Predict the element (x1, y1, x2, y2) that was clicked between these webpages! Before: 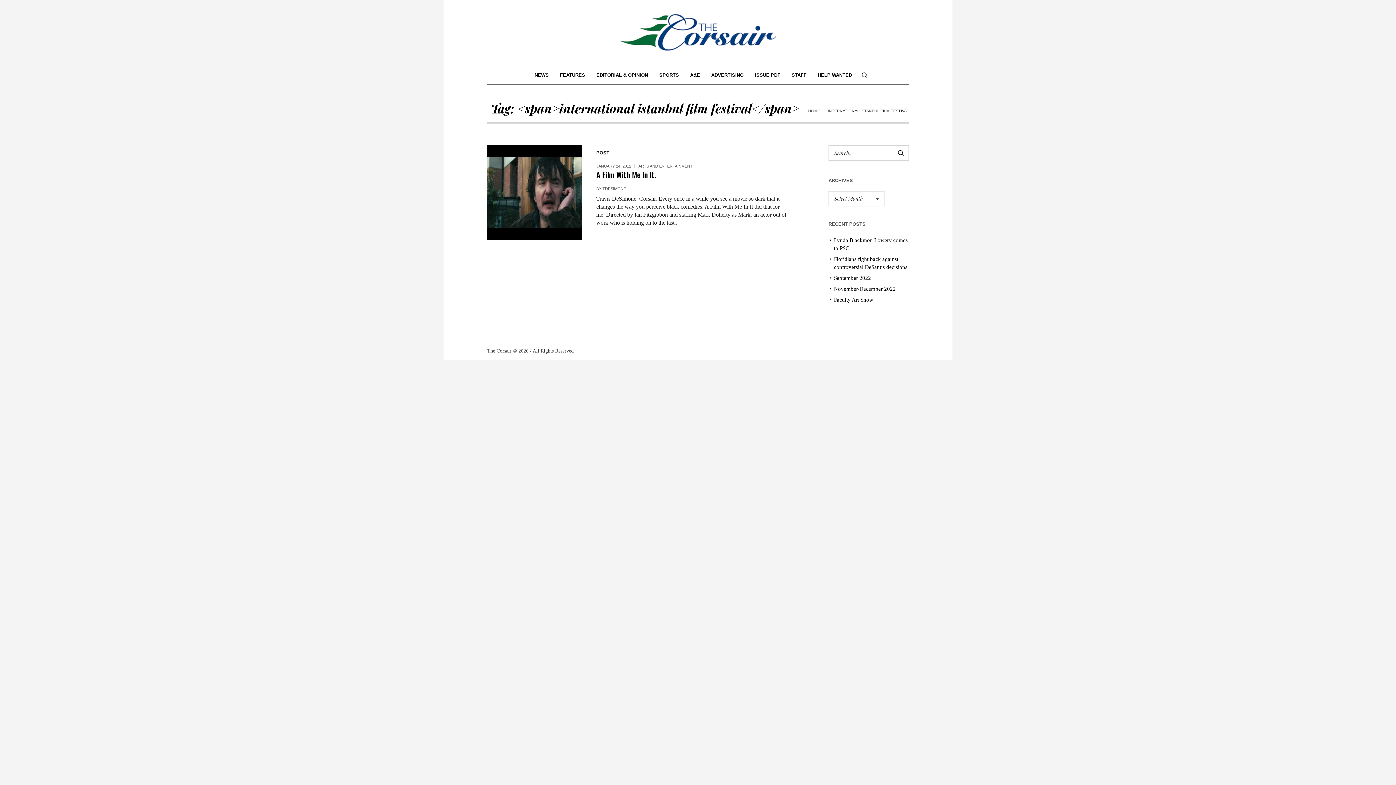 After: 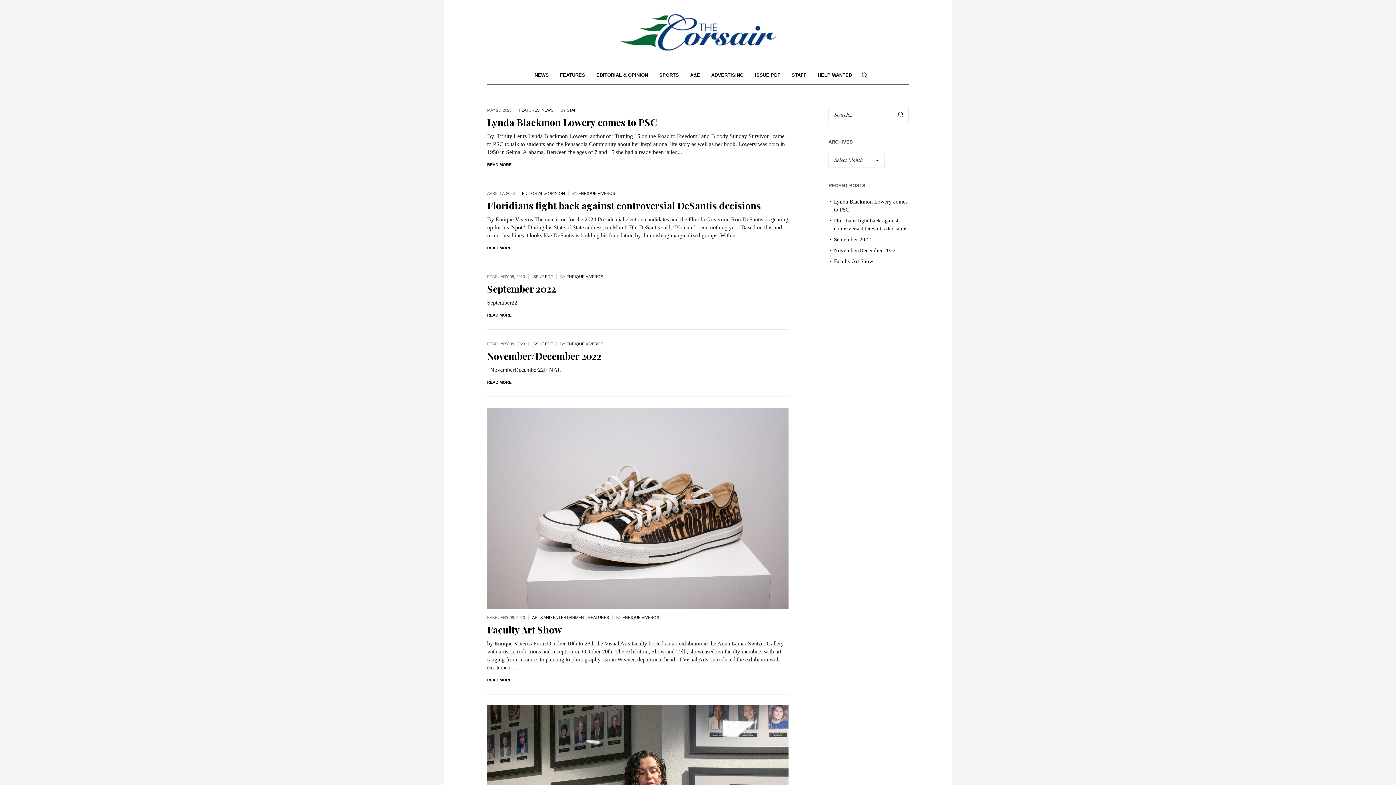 Action: label: HOME bbox: (808, 107, 820, 114)